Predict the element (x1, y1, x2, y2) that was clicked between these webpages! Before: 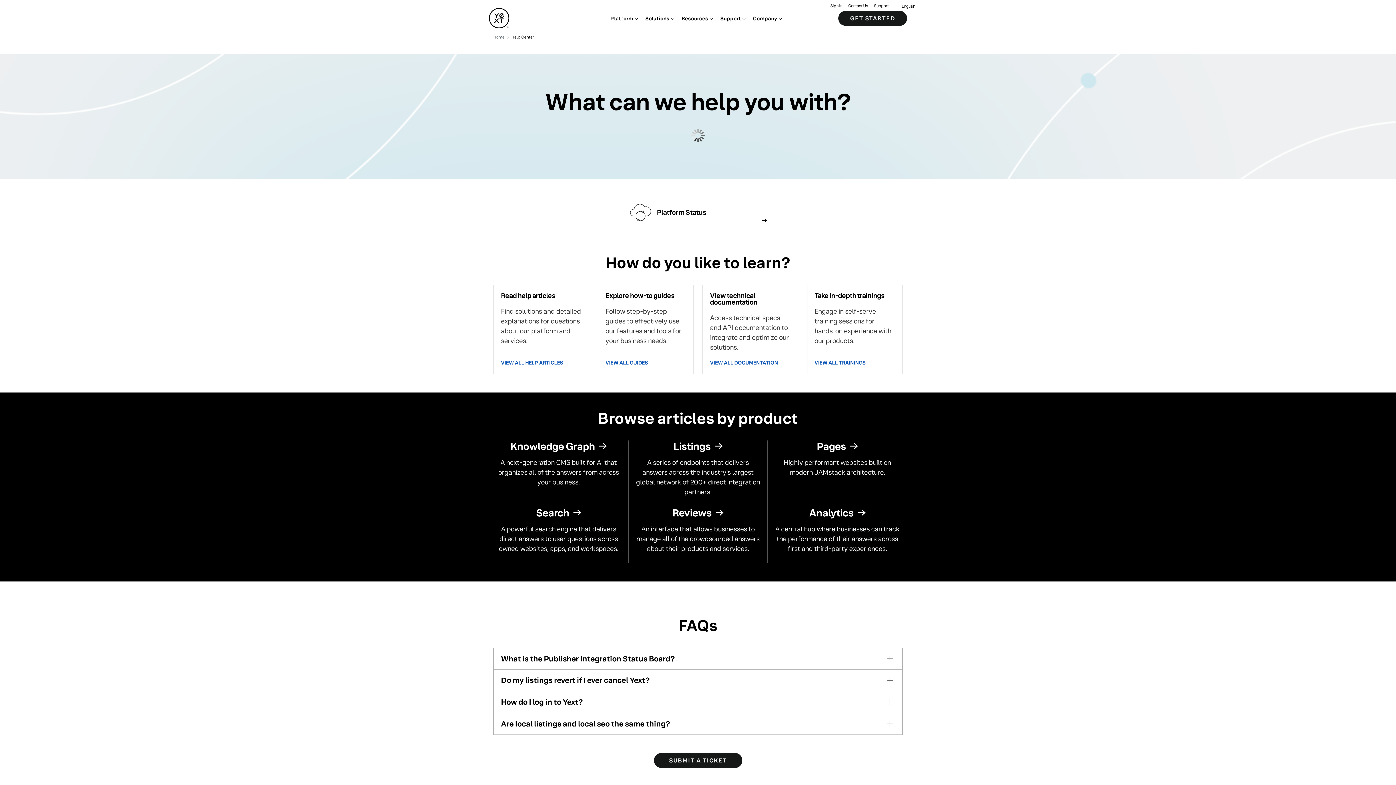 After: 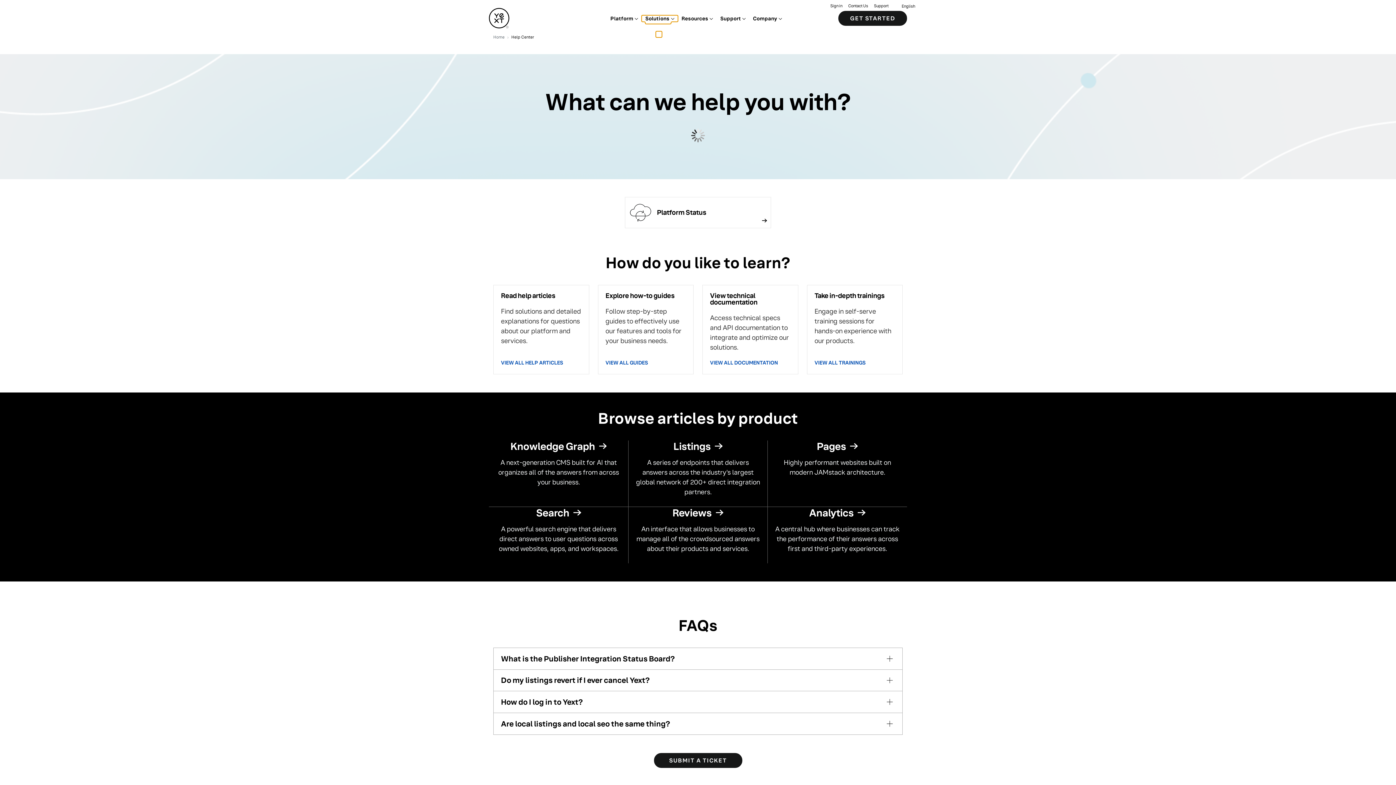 Action: bbox: (641, 15, 678, 21) label: Solutions